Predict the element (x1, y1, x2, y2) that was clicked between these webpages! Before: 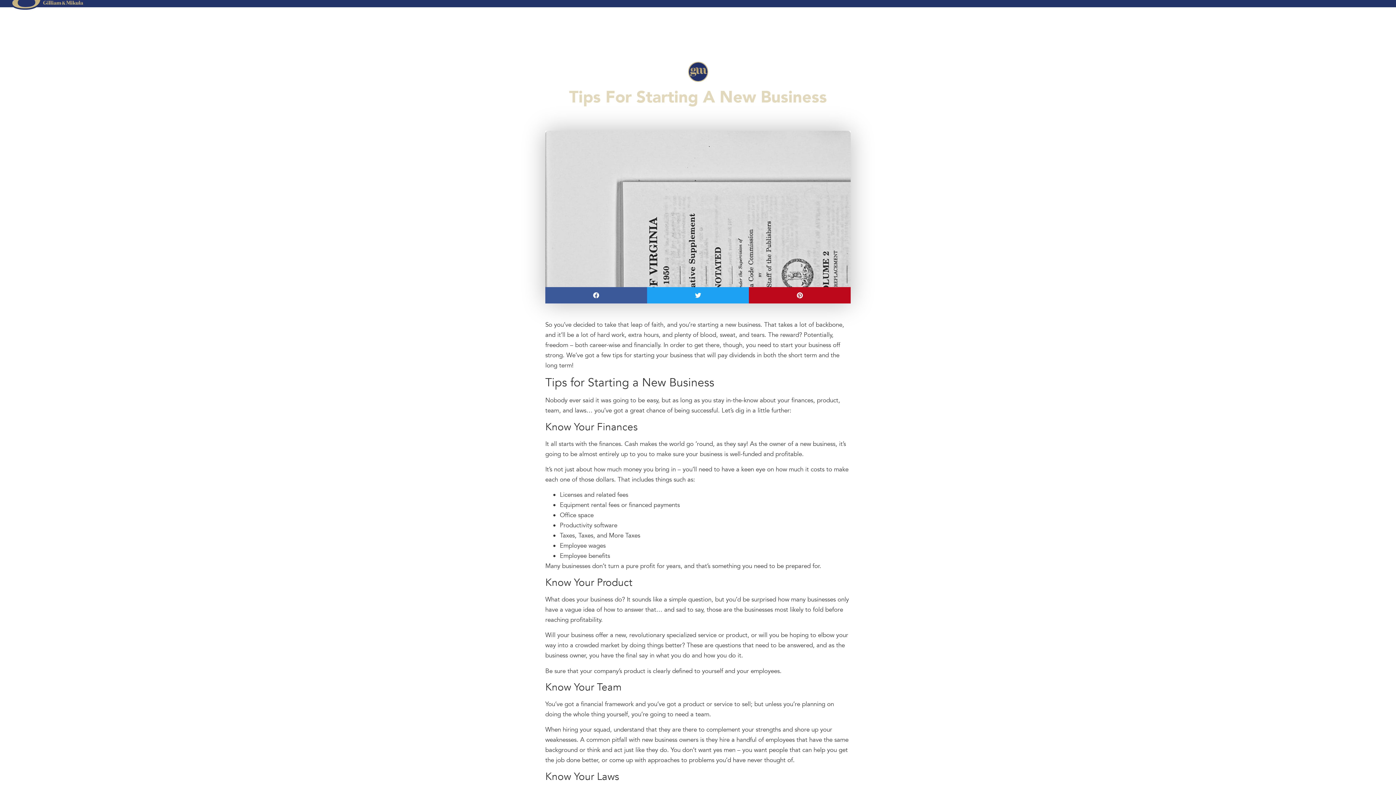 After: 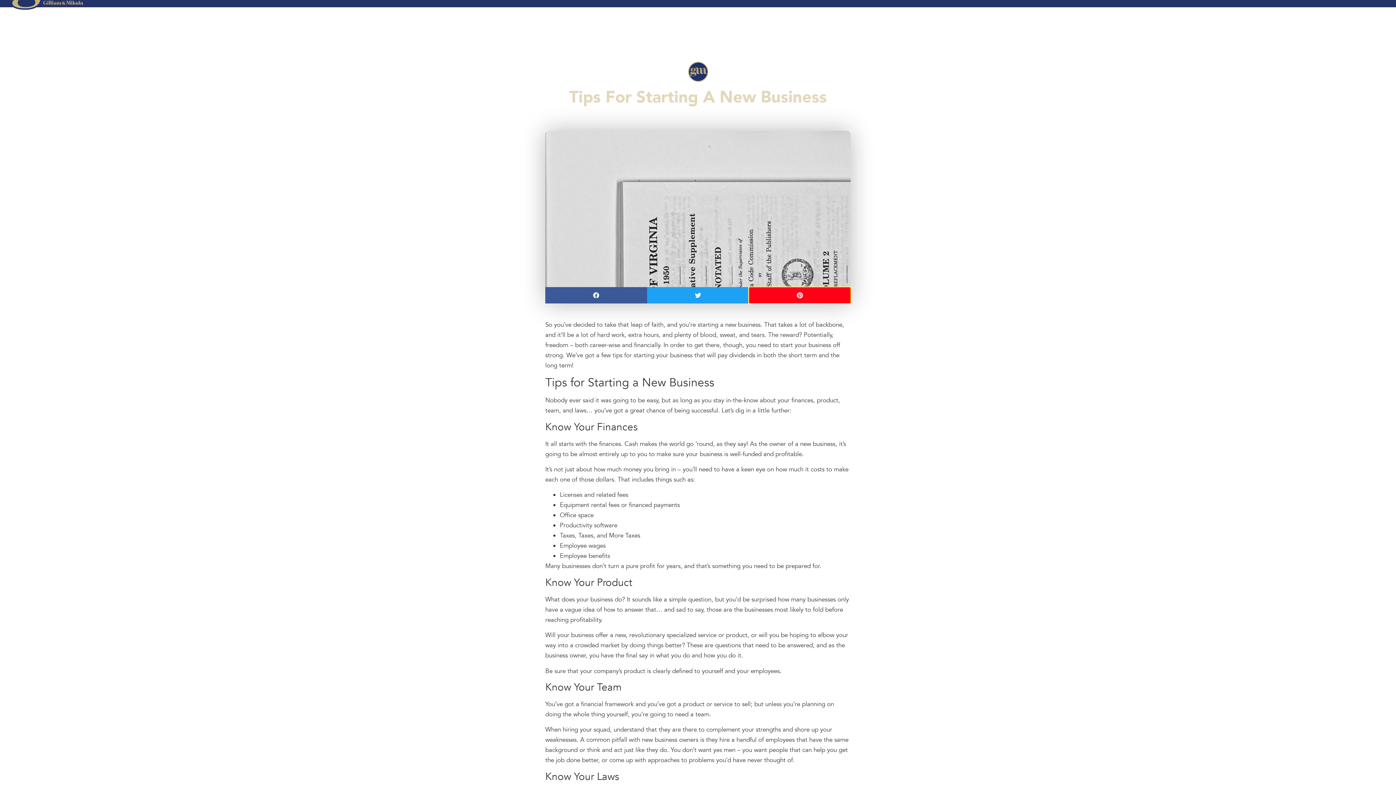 Action: label: Share on pinterest bbox: (749, 287, 850, 303)